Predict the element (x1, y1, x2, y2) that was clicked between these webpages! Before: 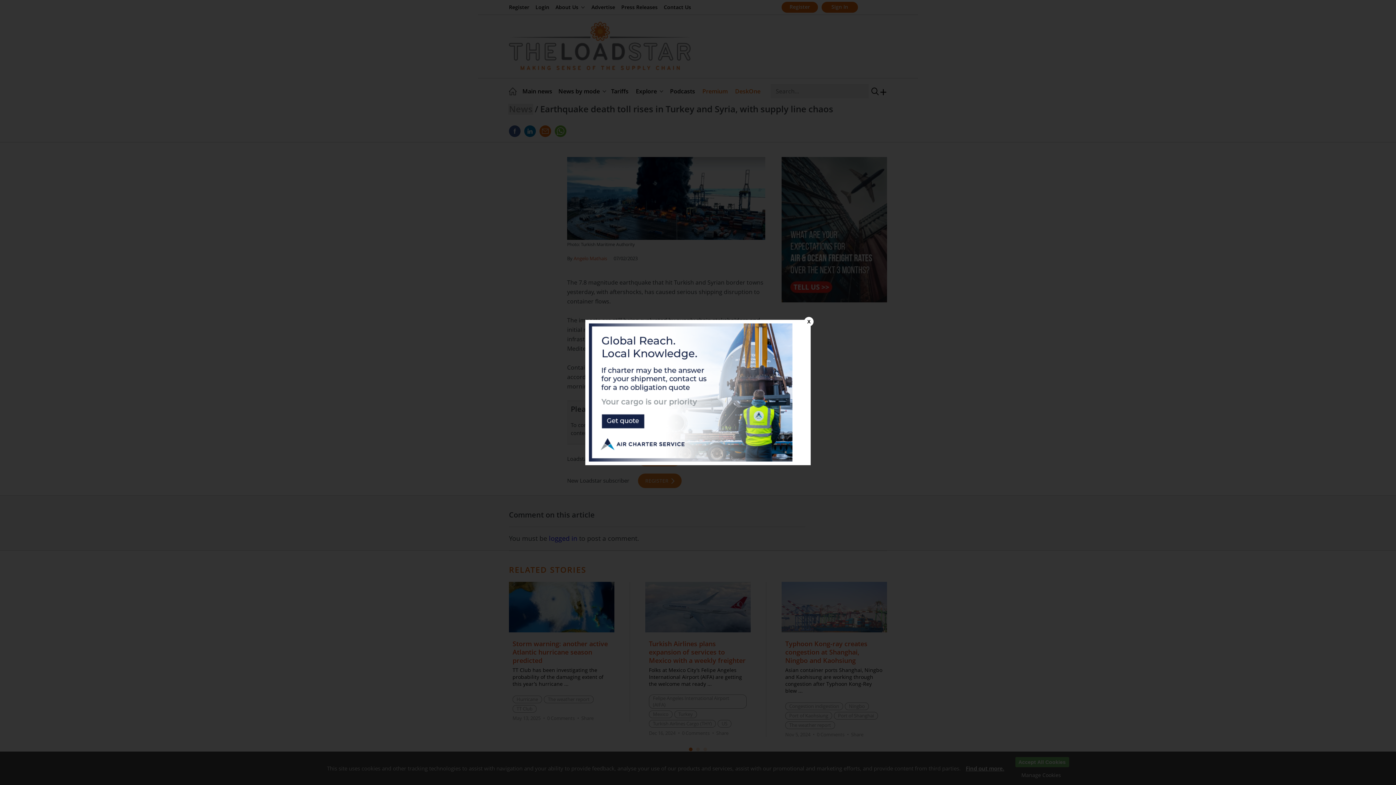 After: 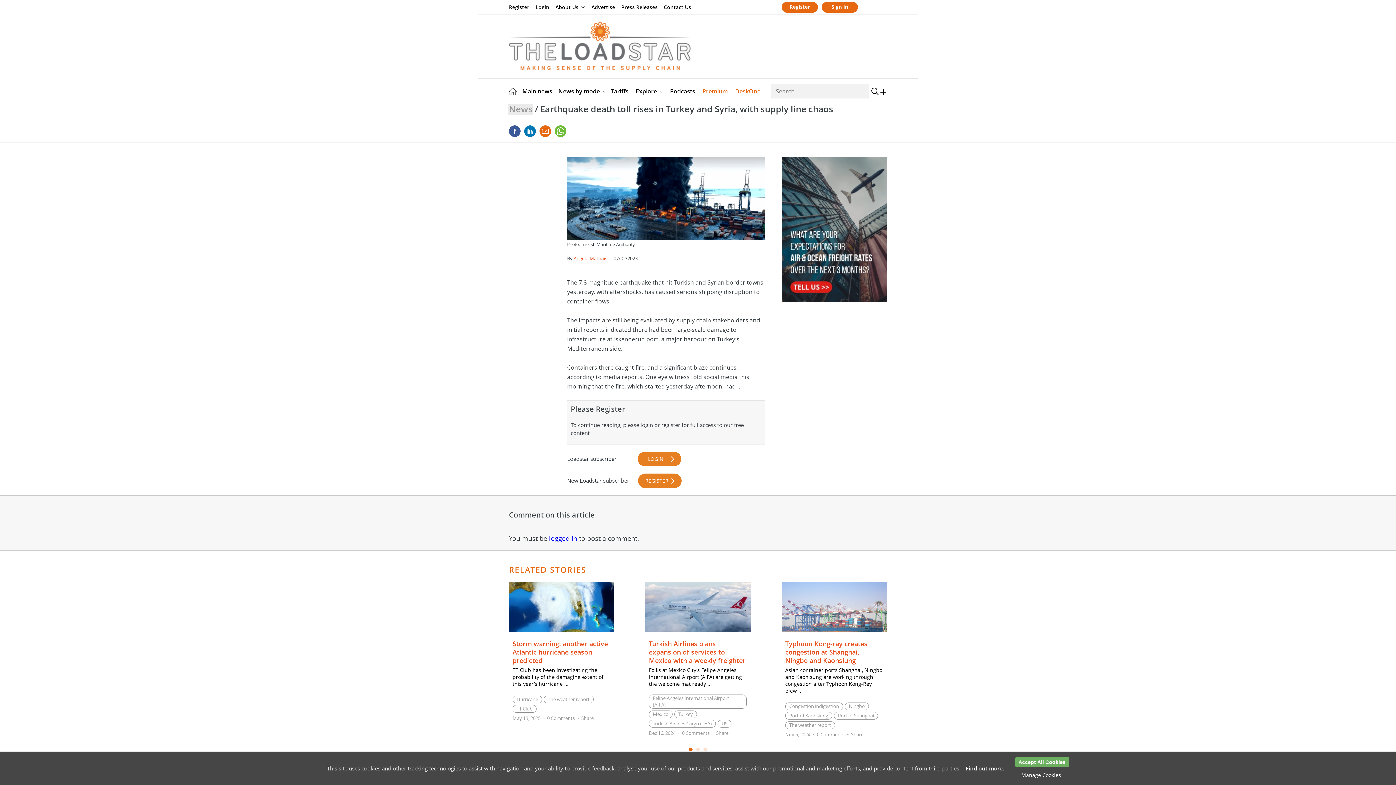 Action: bbox: (804, 317, 813, 326) label: X